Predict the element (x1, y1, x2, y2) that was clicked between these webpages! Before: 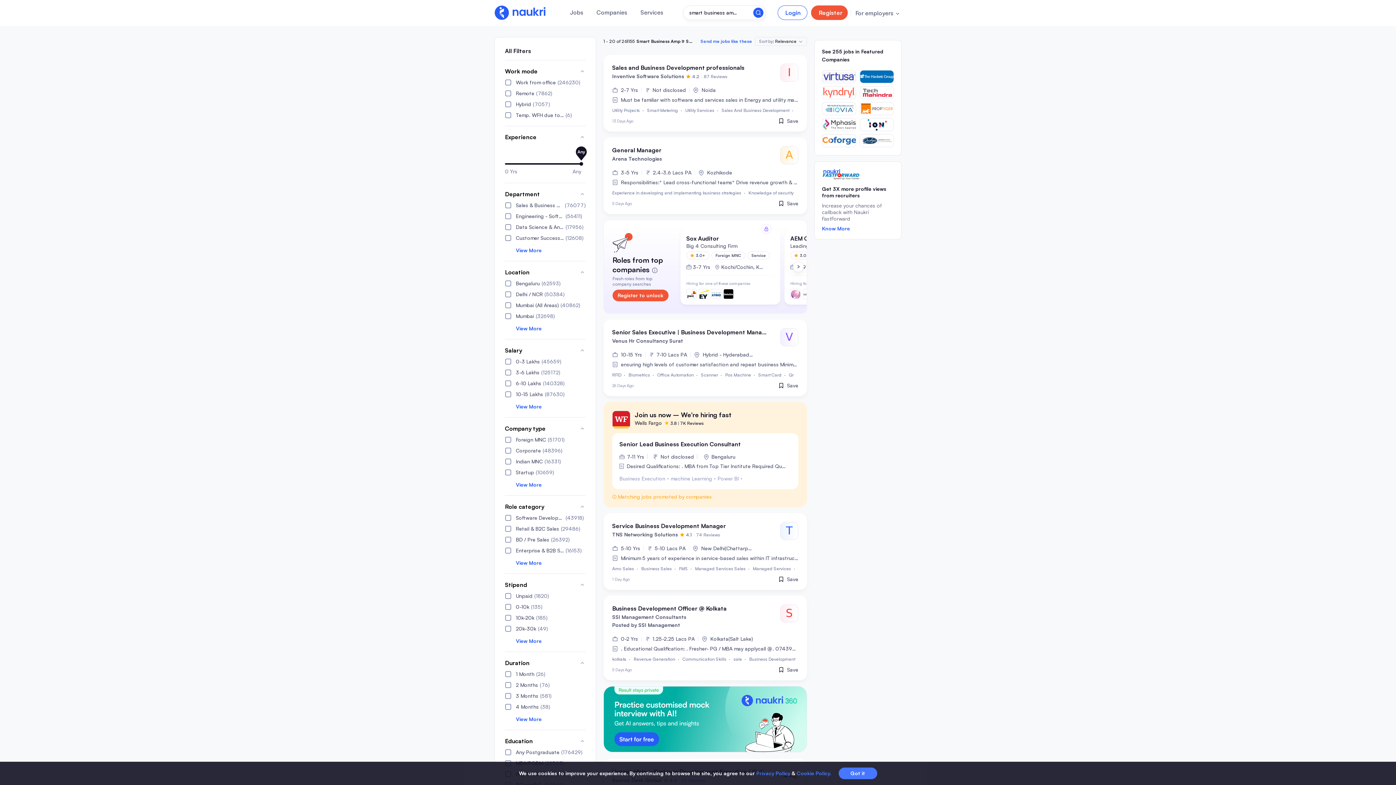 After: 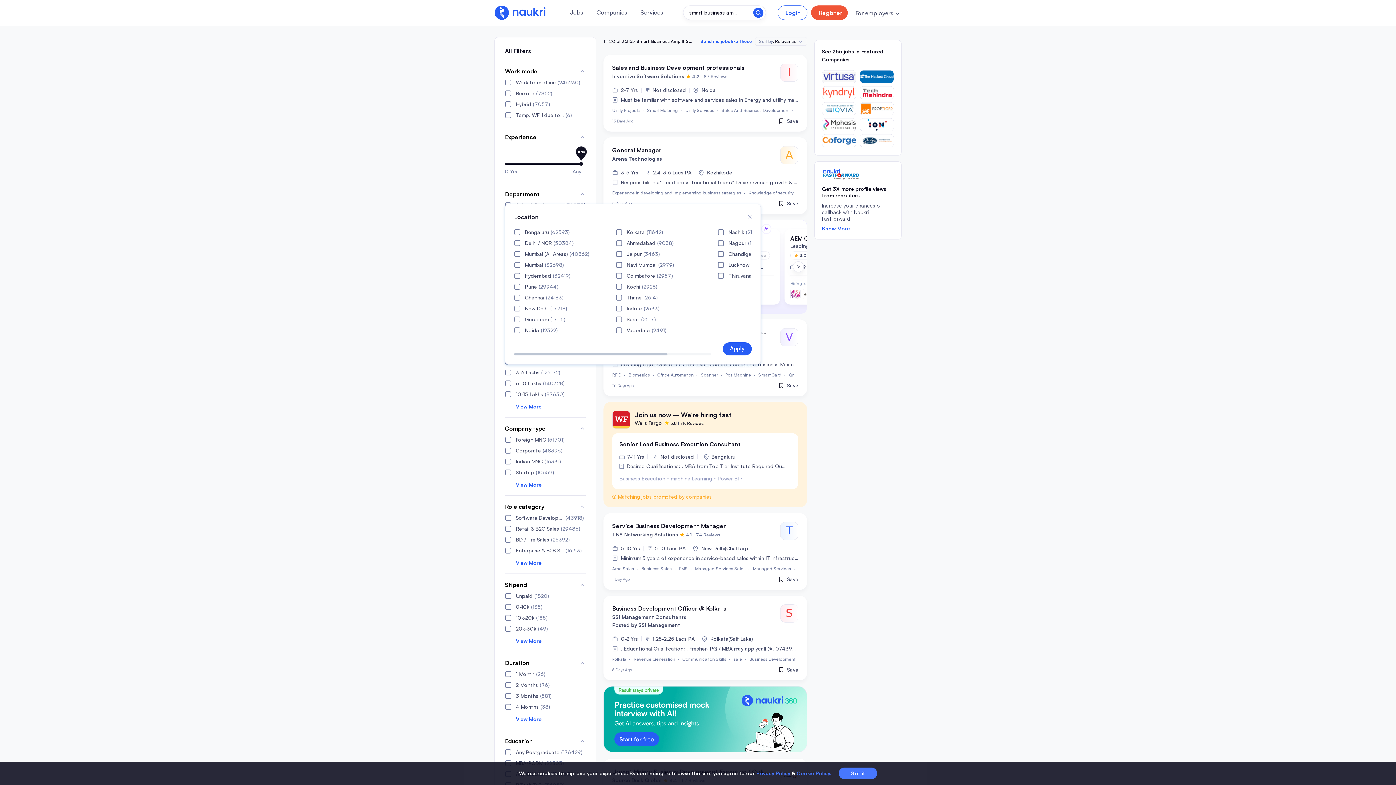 Action: label: View More bbox: (505, 325, 585, 332)